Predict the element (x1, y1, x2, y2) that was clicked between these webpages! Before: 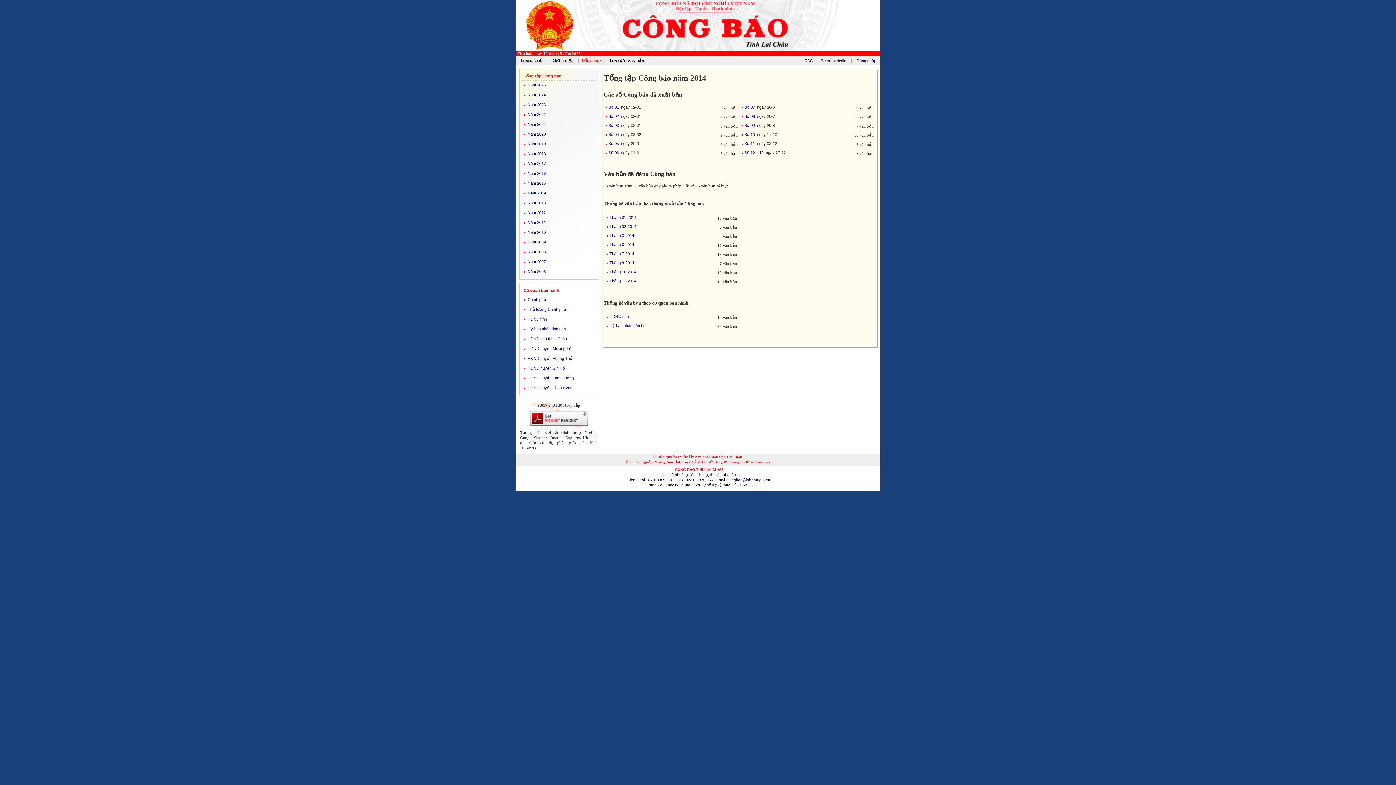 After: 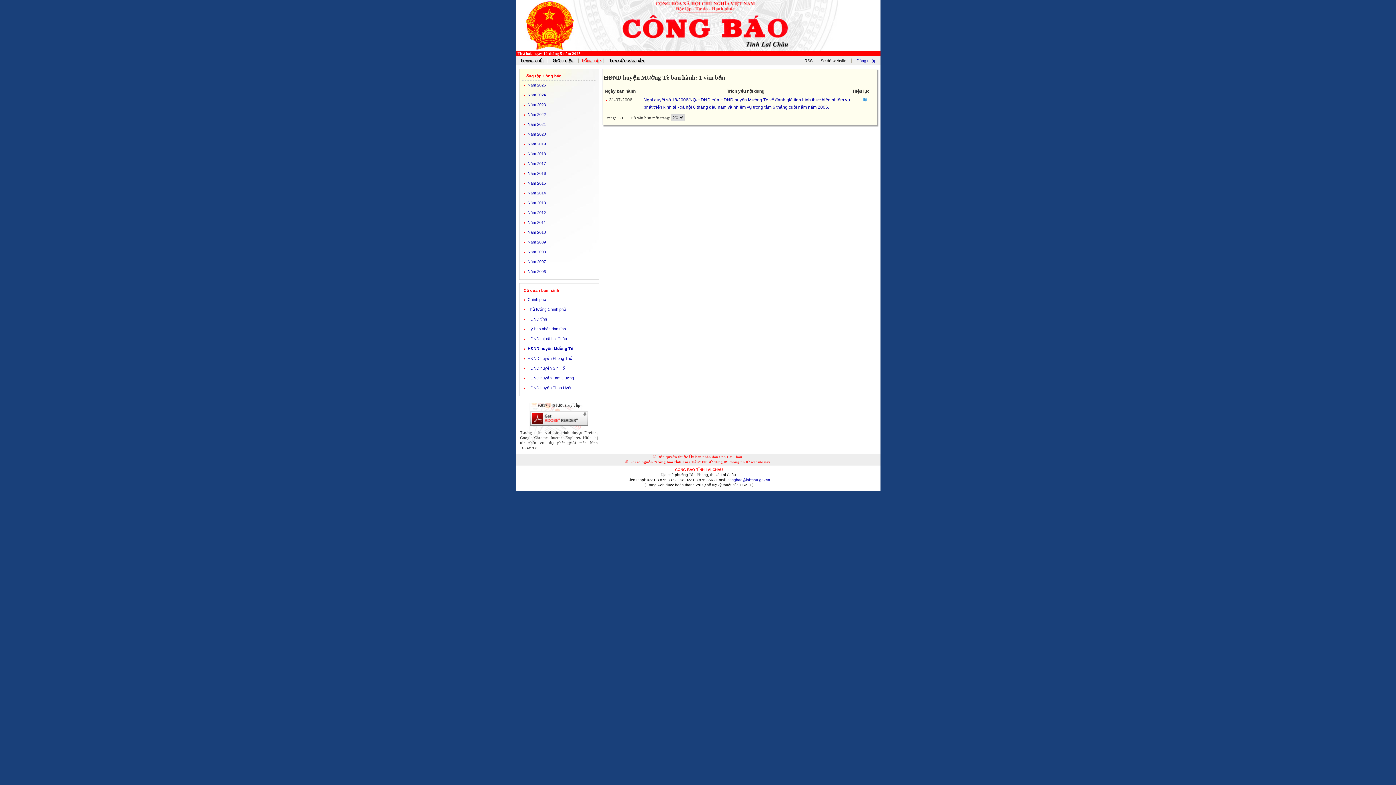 Action: label: HĐND huyện Mường Tè bbox: (527, 346, 571, 350)